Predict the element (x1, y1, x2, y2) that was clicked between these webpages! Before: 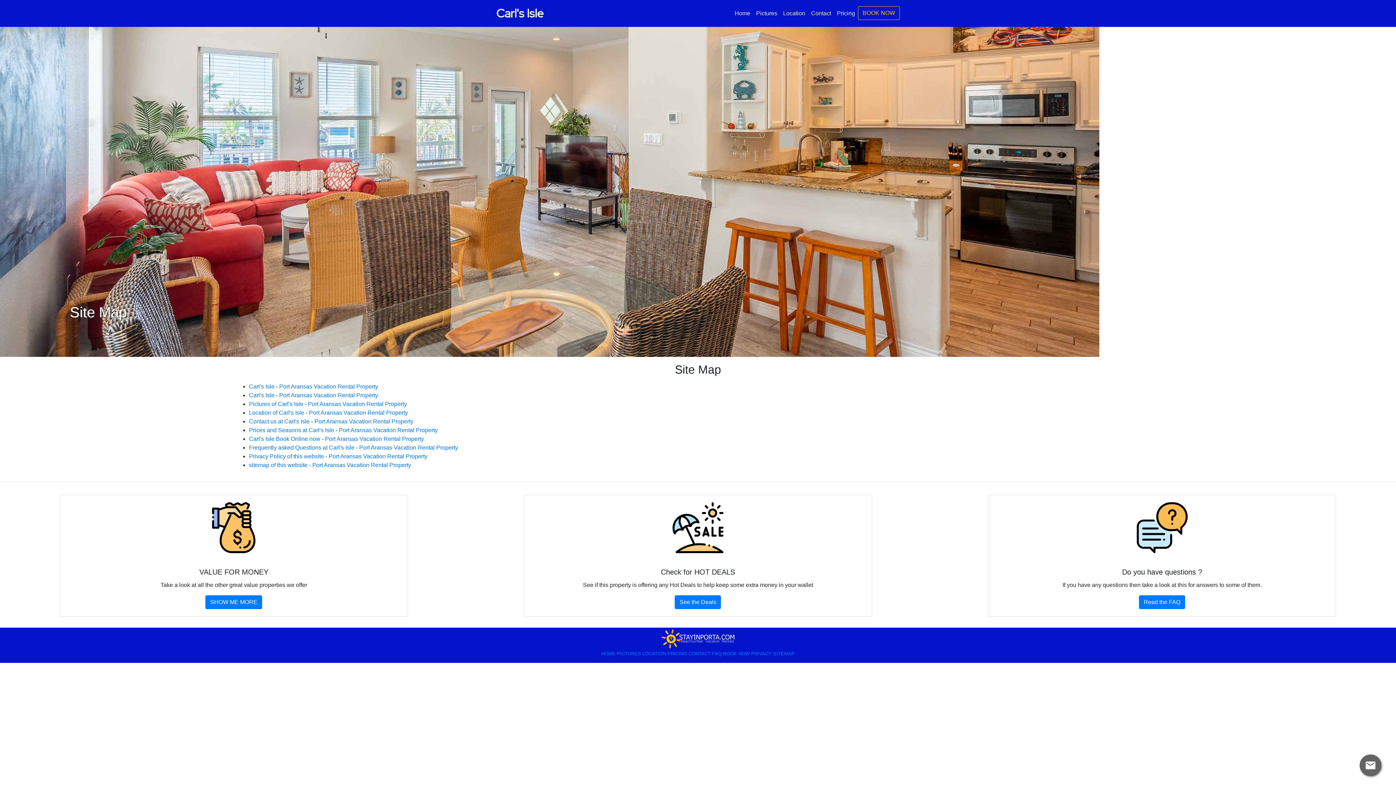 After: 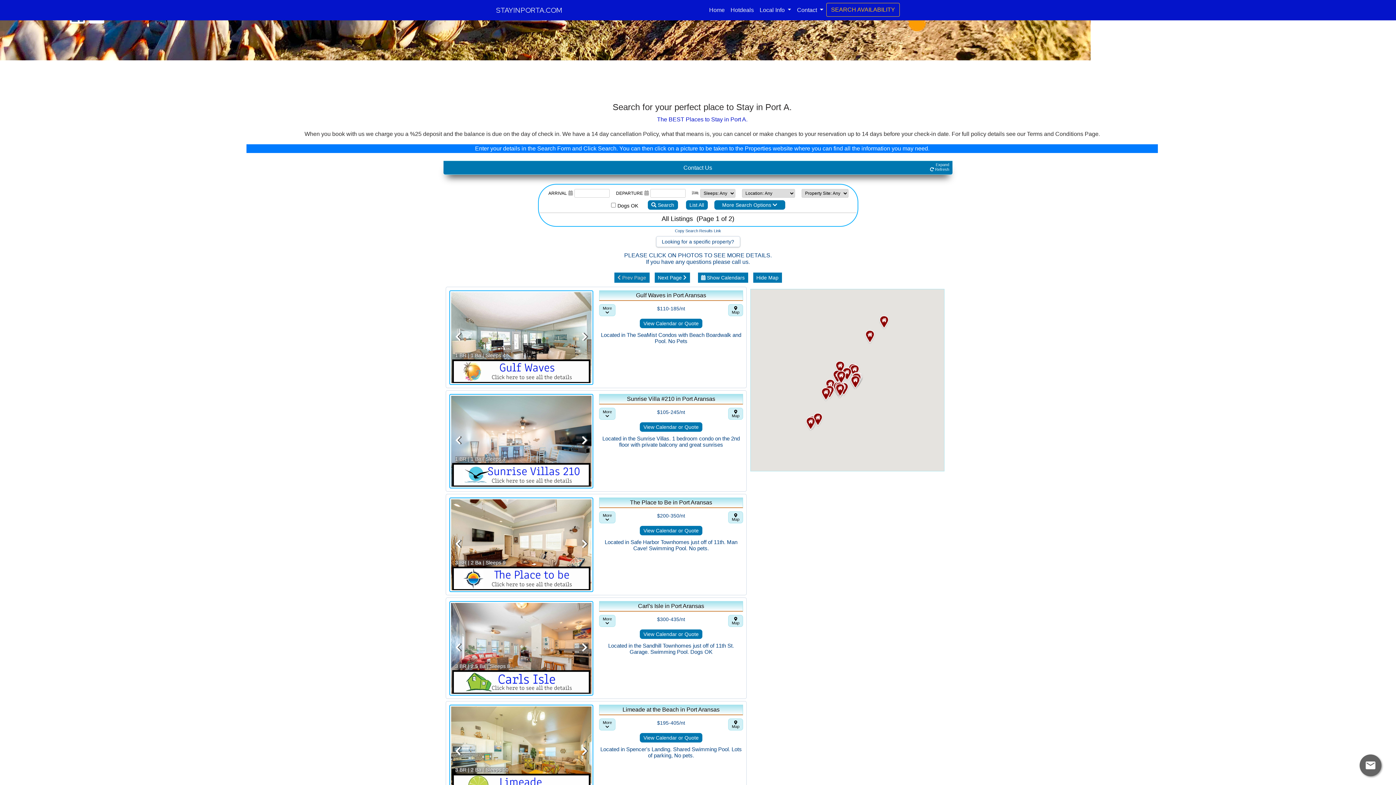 Action: label: SHOW ME MORE bbox: (205, 595, 262, 609)